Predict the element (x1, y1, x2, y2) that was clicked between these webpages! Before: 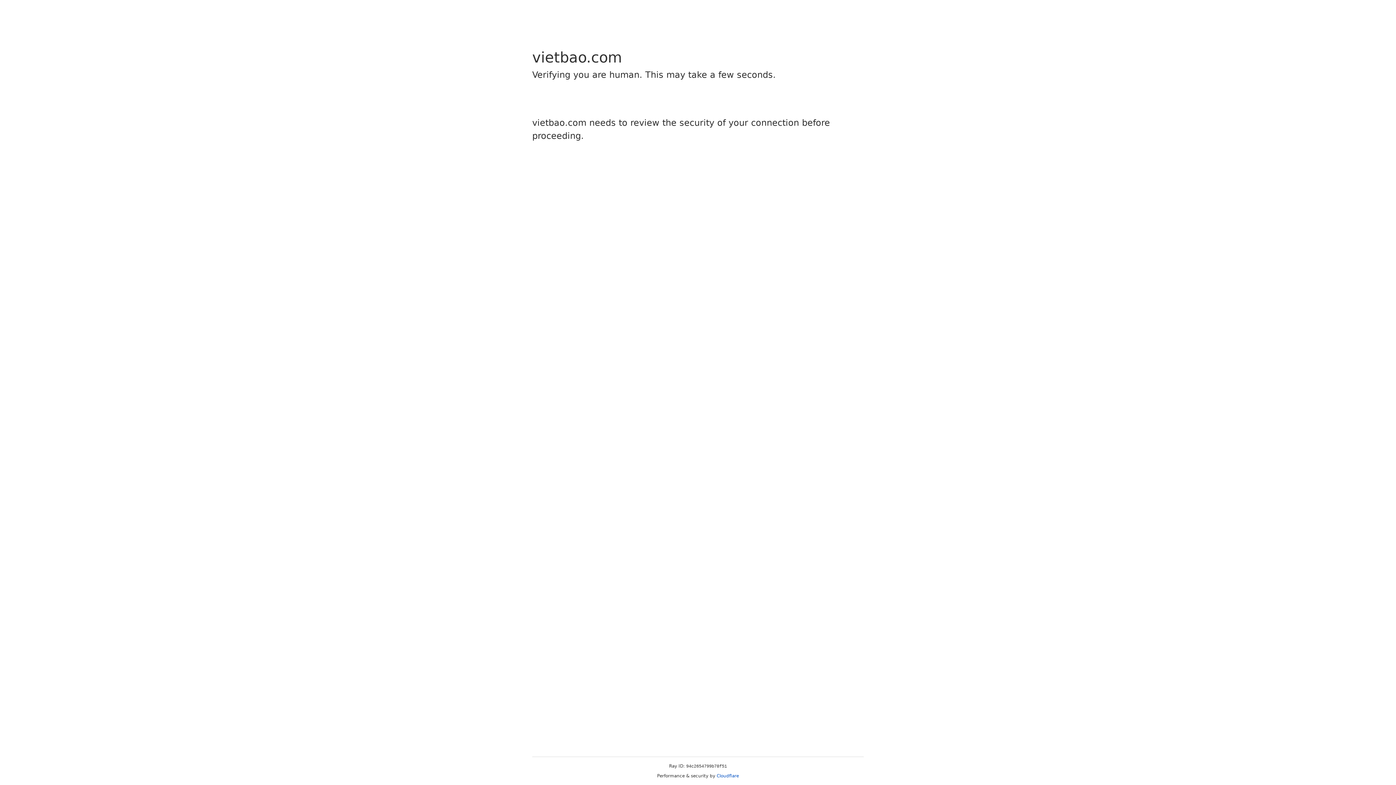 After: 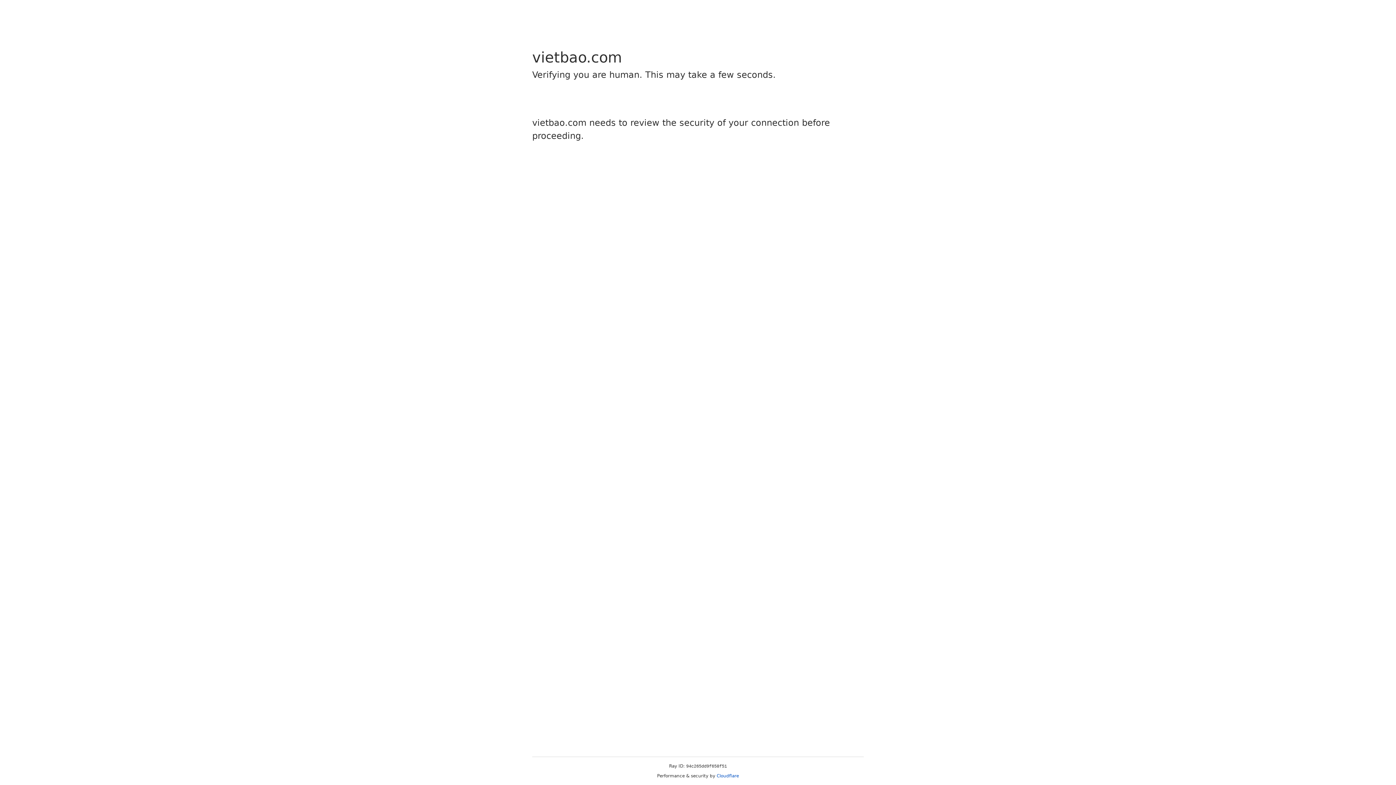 Action: bbox: (716, 773, 739, 778) label: Cloudflare